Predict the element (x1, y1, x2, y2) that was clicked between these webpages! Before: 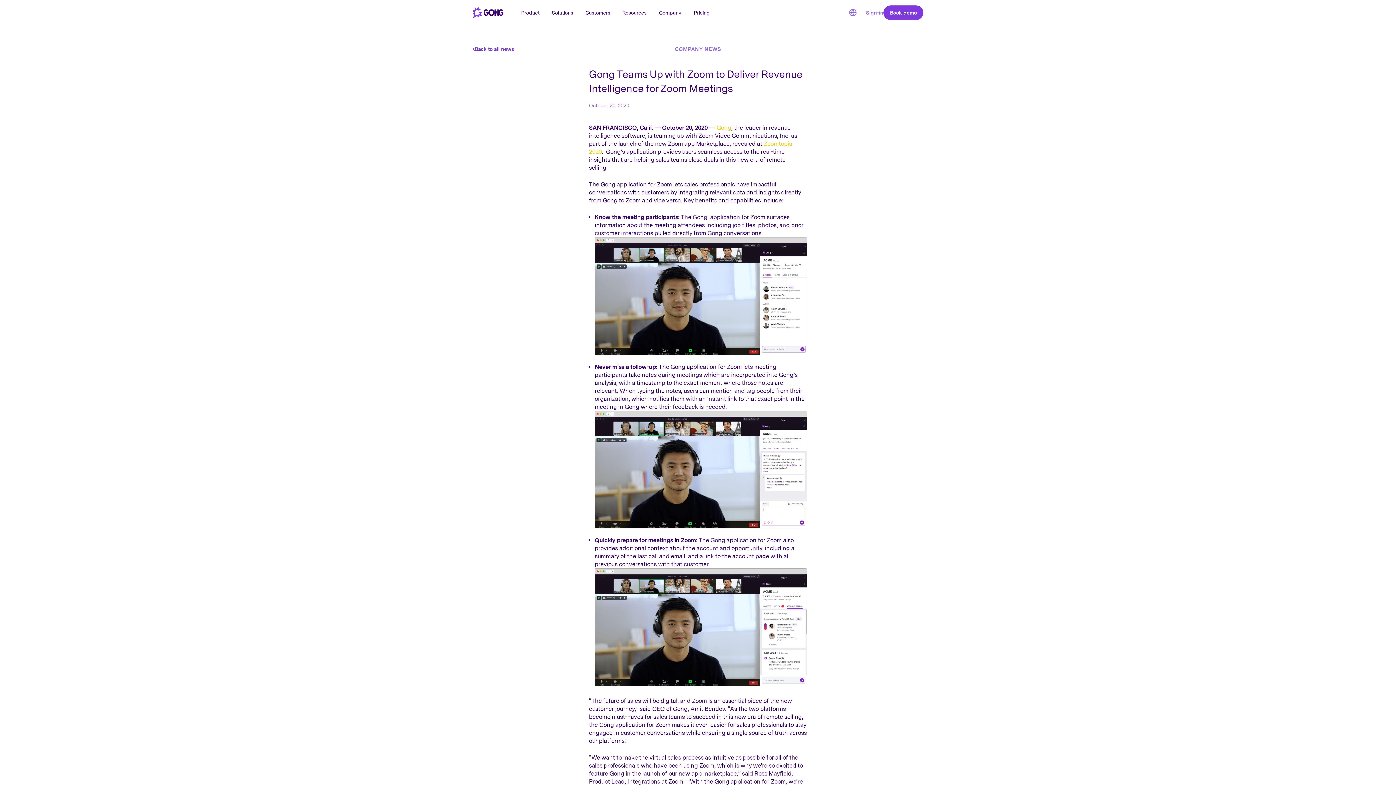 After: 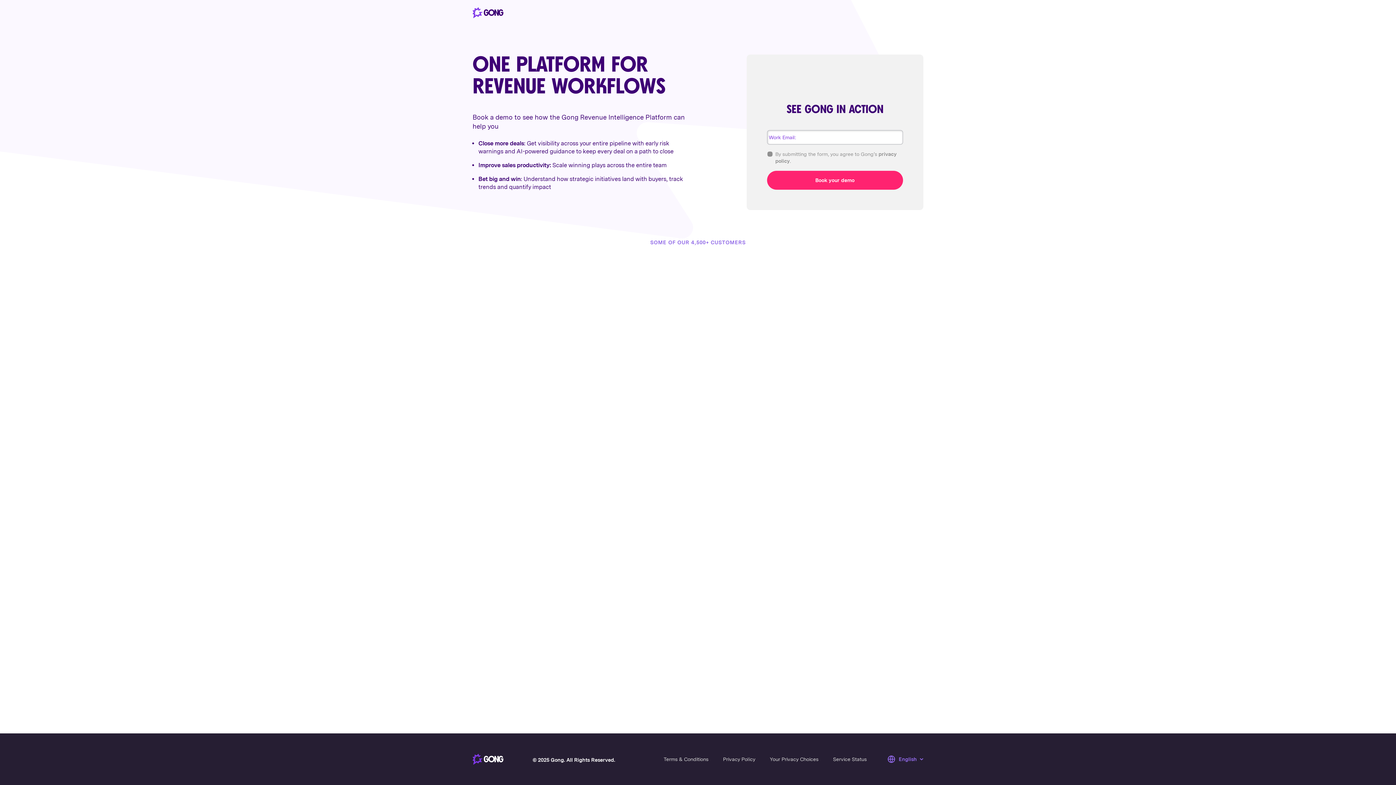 Action: bbox: (883, 5, 923, 20) label: Book demo